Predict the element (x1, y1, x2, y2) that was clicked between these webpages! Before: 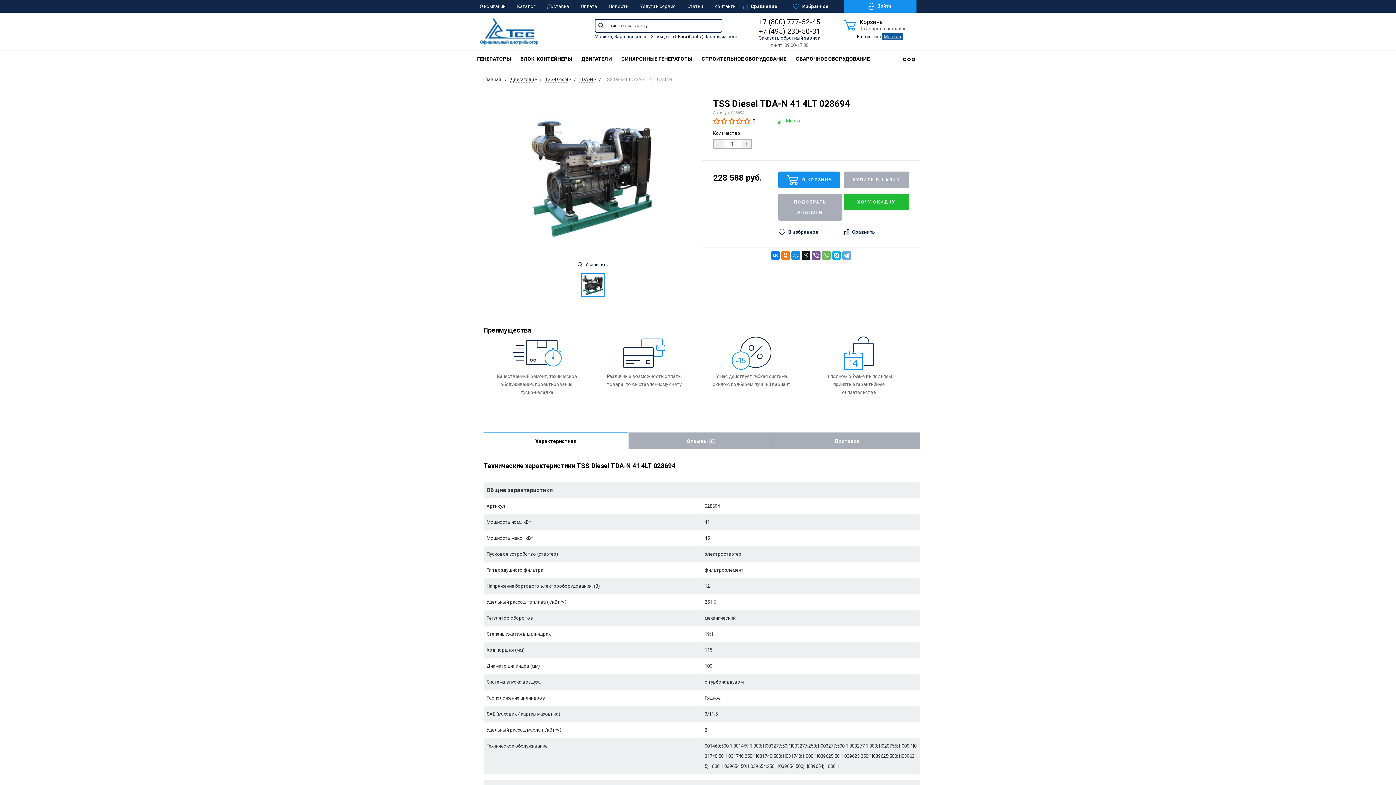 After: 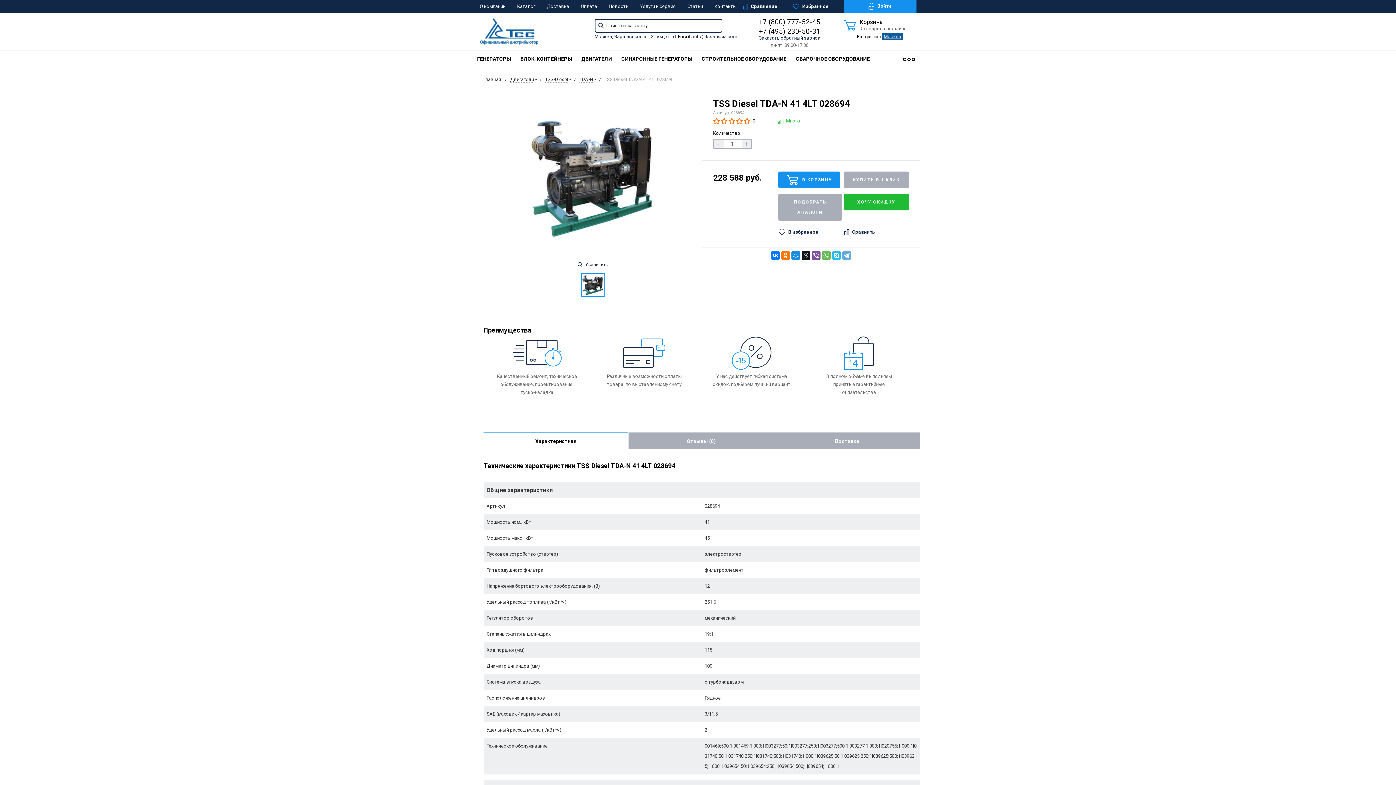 Action: bbox: (832, 251, 841, 260)